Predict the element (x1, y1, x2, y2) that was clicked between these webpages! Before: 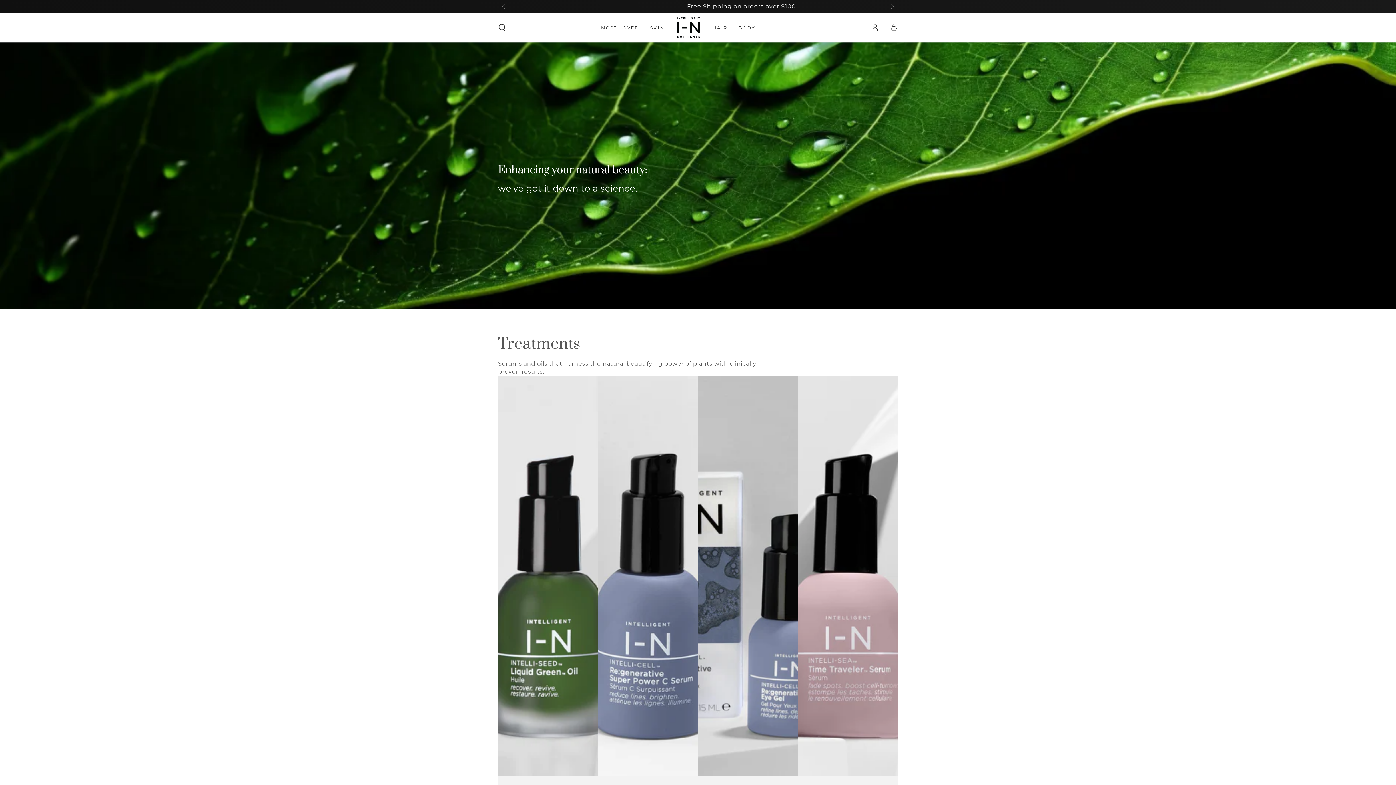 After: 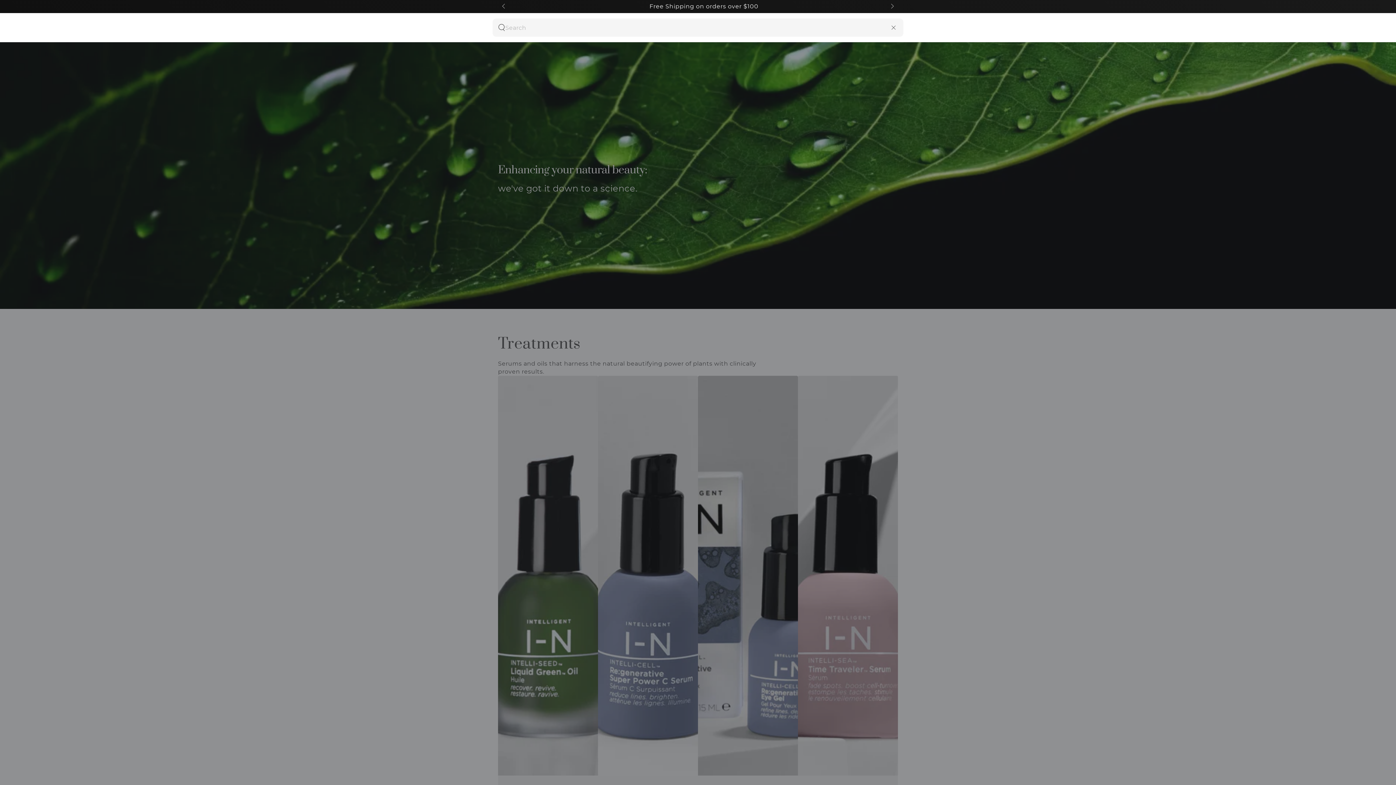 Action: bbox: (492, 19, 511, 35) label: Search our site